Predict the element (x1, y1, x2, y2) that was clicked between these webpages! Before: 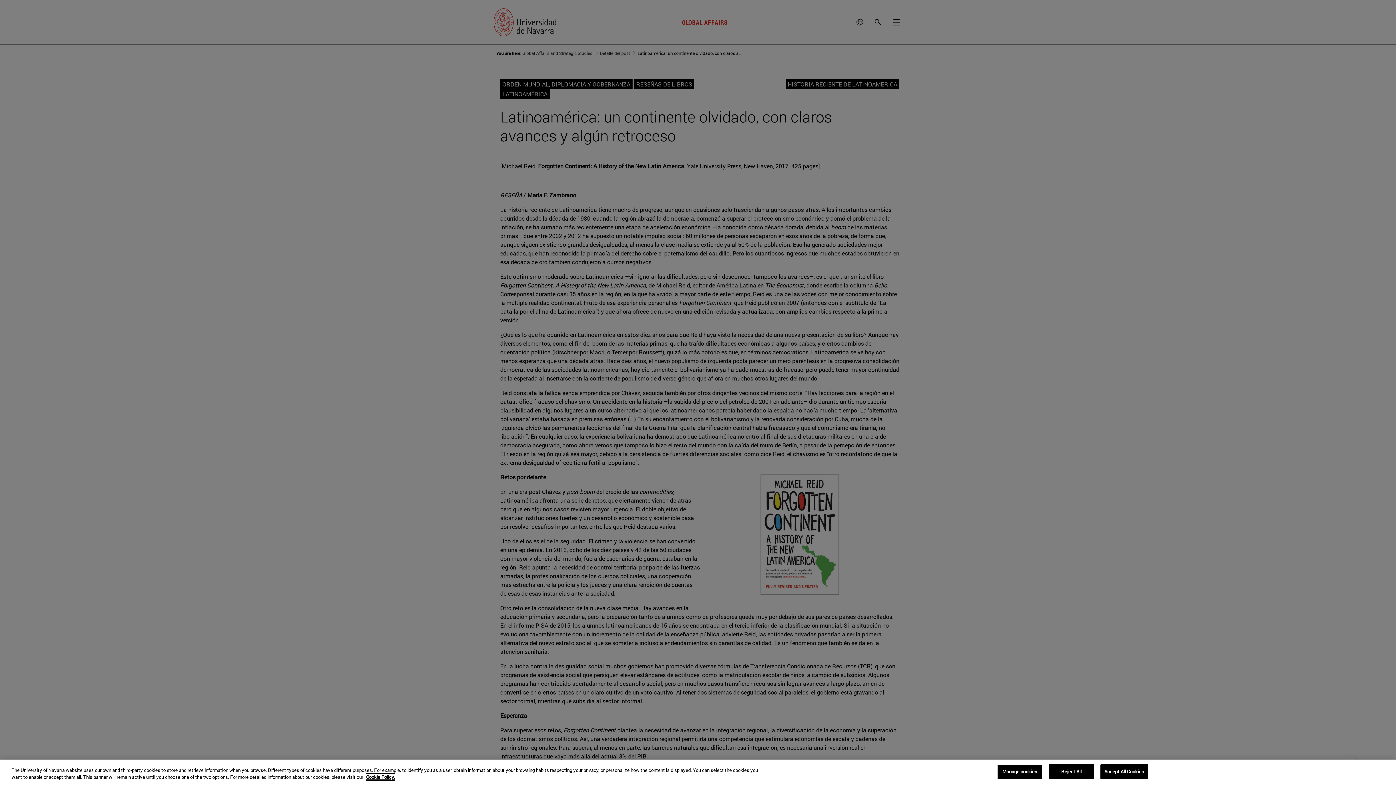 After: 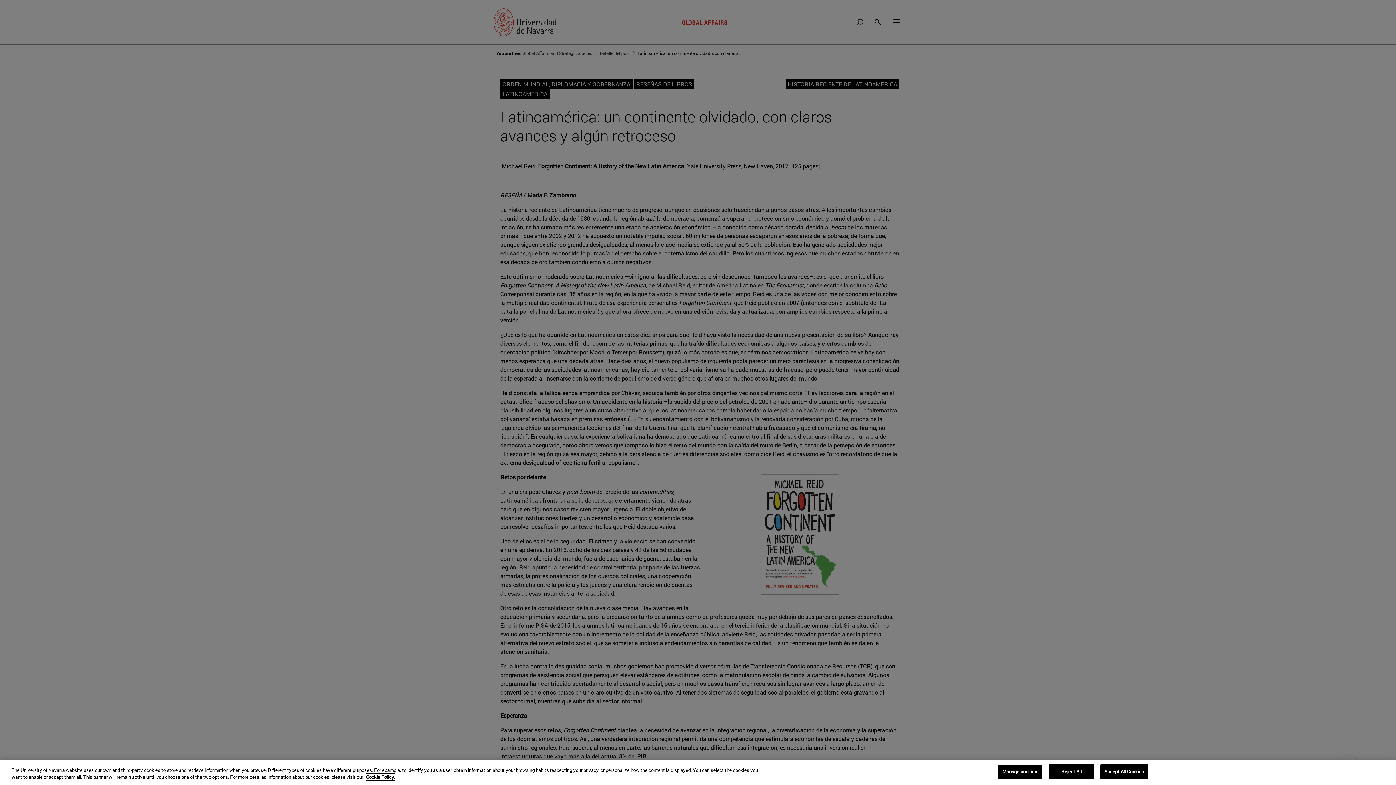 Action: bbox: (366, 774, 394, 780) label: More information about your privacy, opens in a new tab